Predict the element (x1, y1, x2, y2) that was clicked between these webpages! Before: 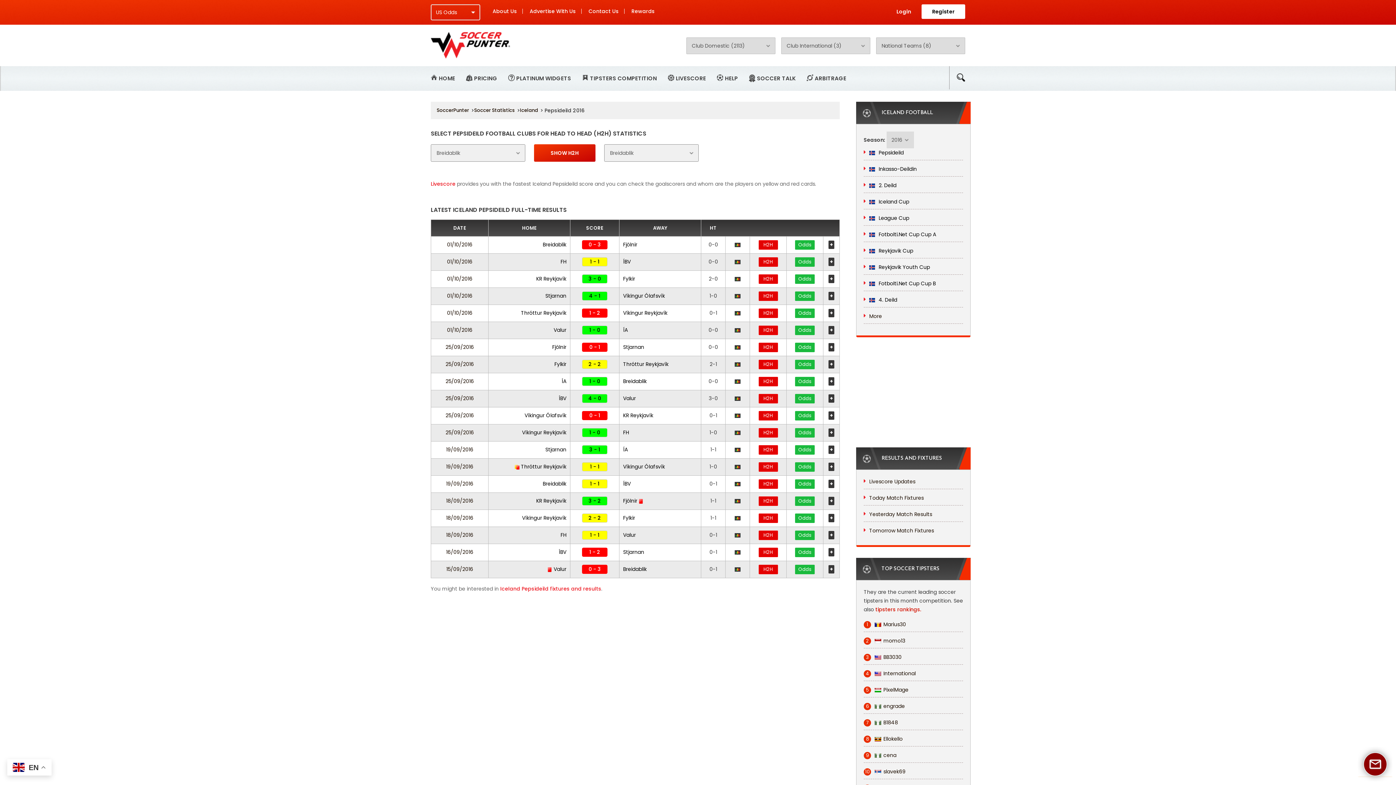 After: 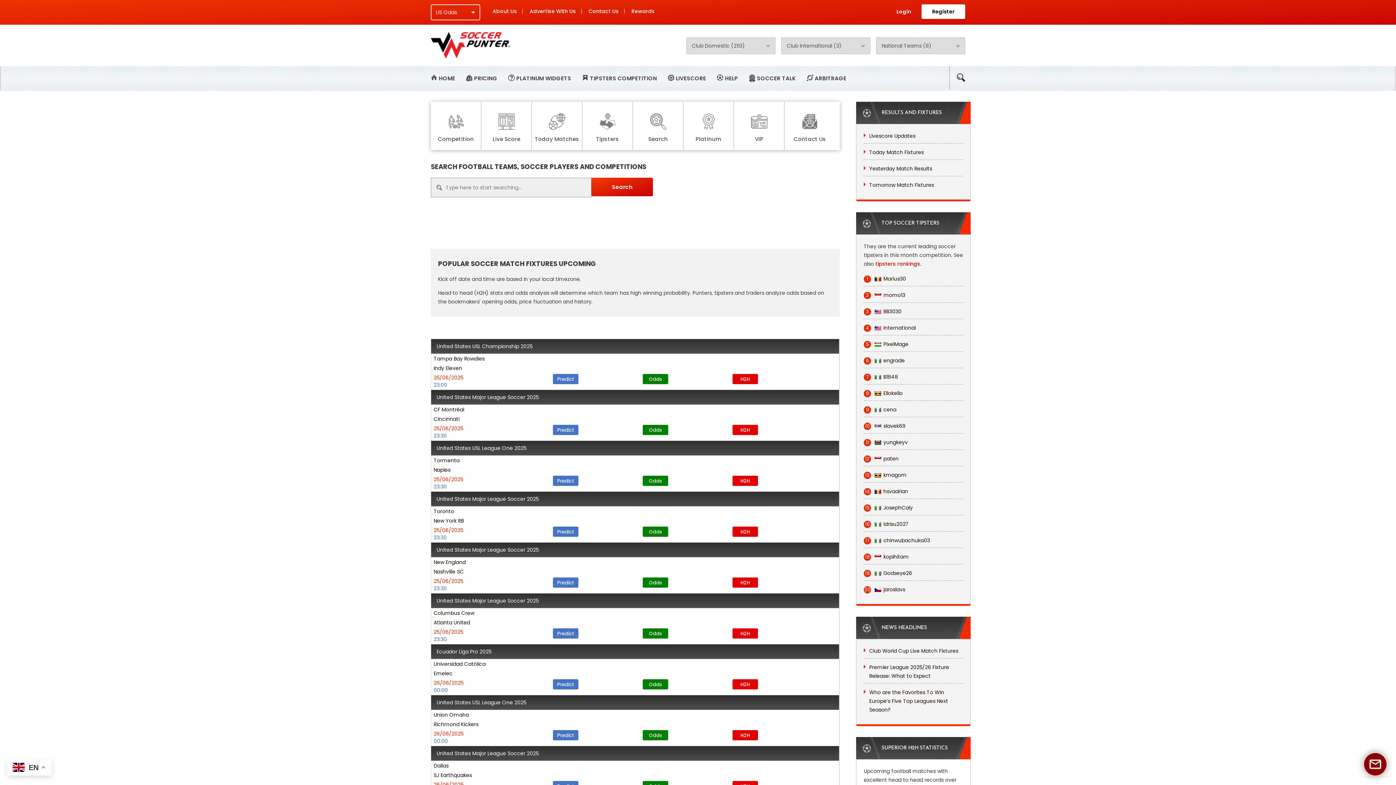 Action: label: HOME bbox: (430, 66, 455, 90)